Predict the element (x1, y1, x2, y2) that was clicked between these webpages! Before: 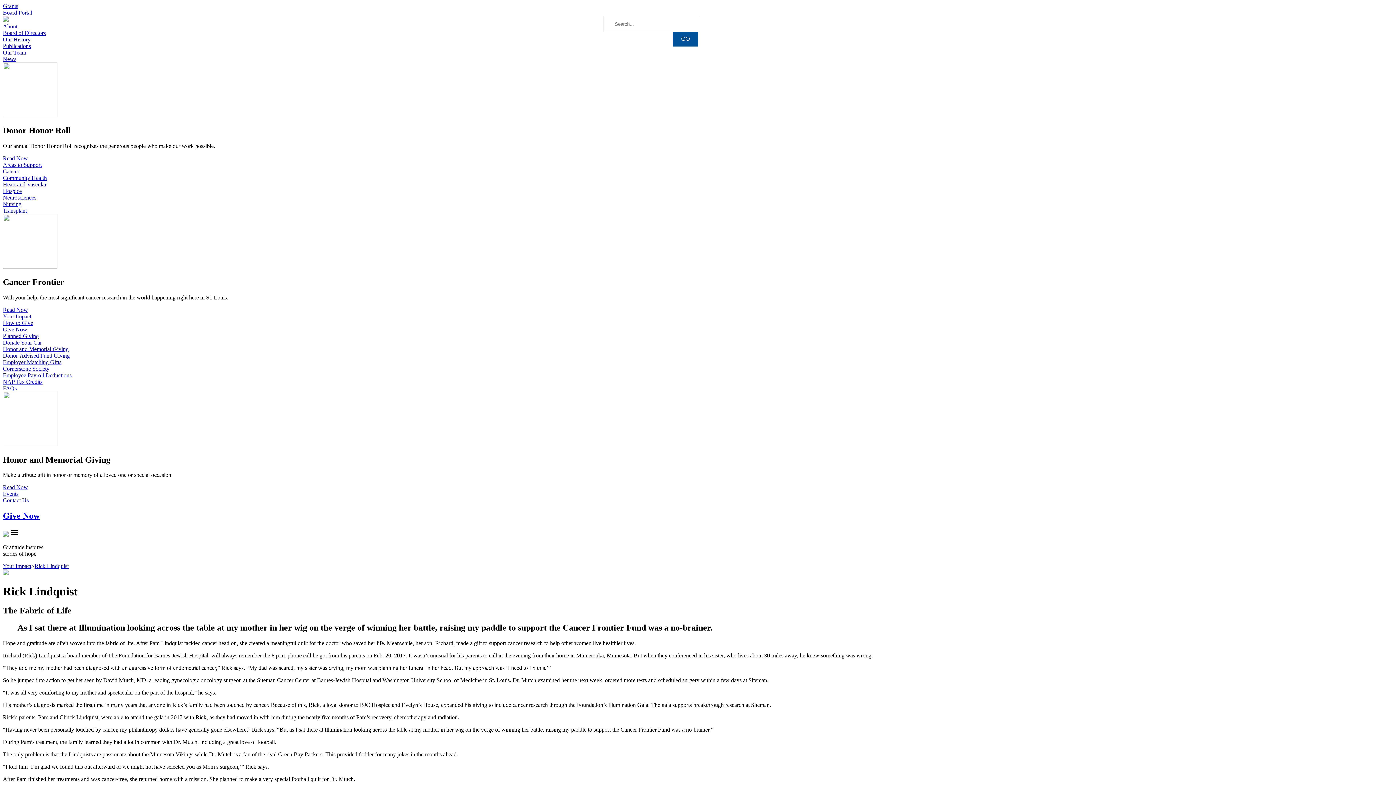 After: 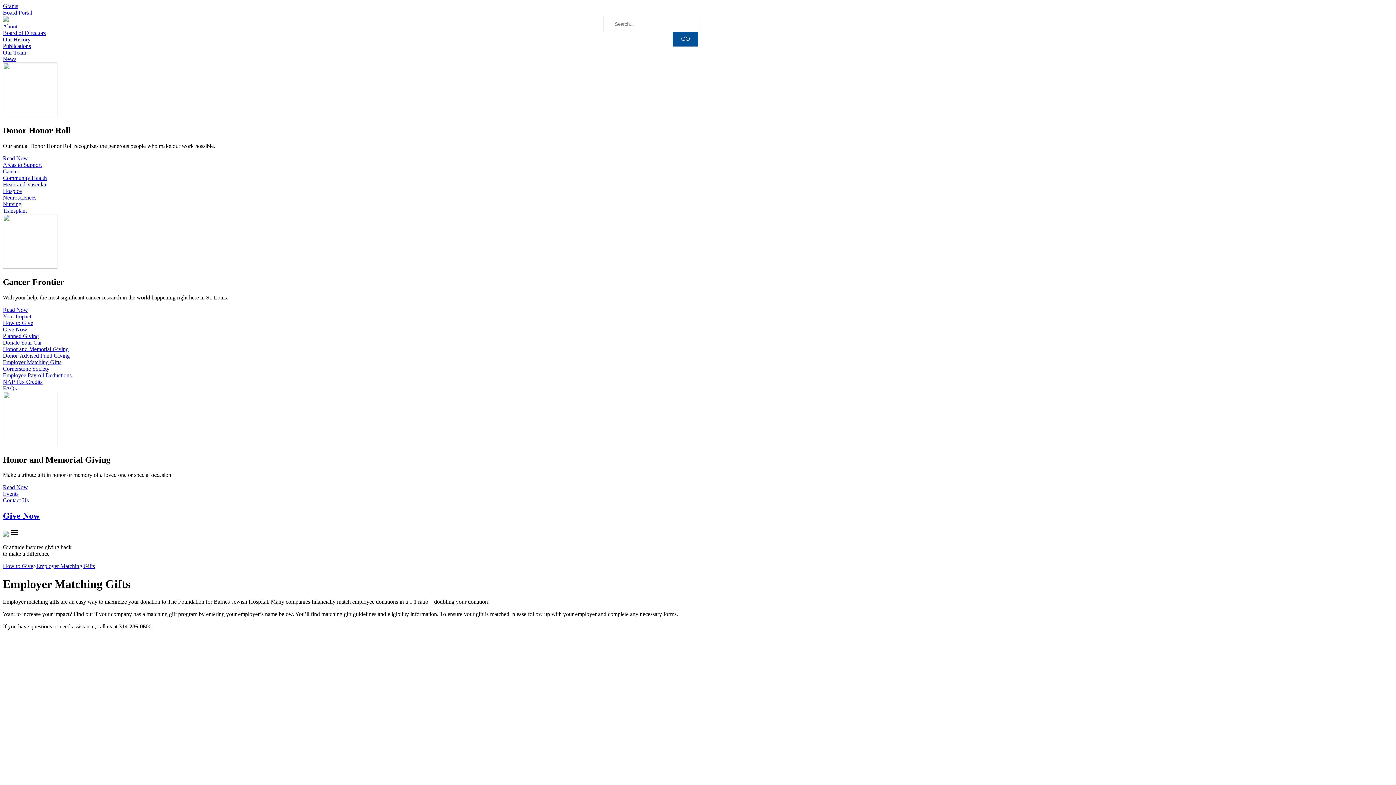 Action: bbox: (2, 359, 61, 365) label: Employer Matching Gifts